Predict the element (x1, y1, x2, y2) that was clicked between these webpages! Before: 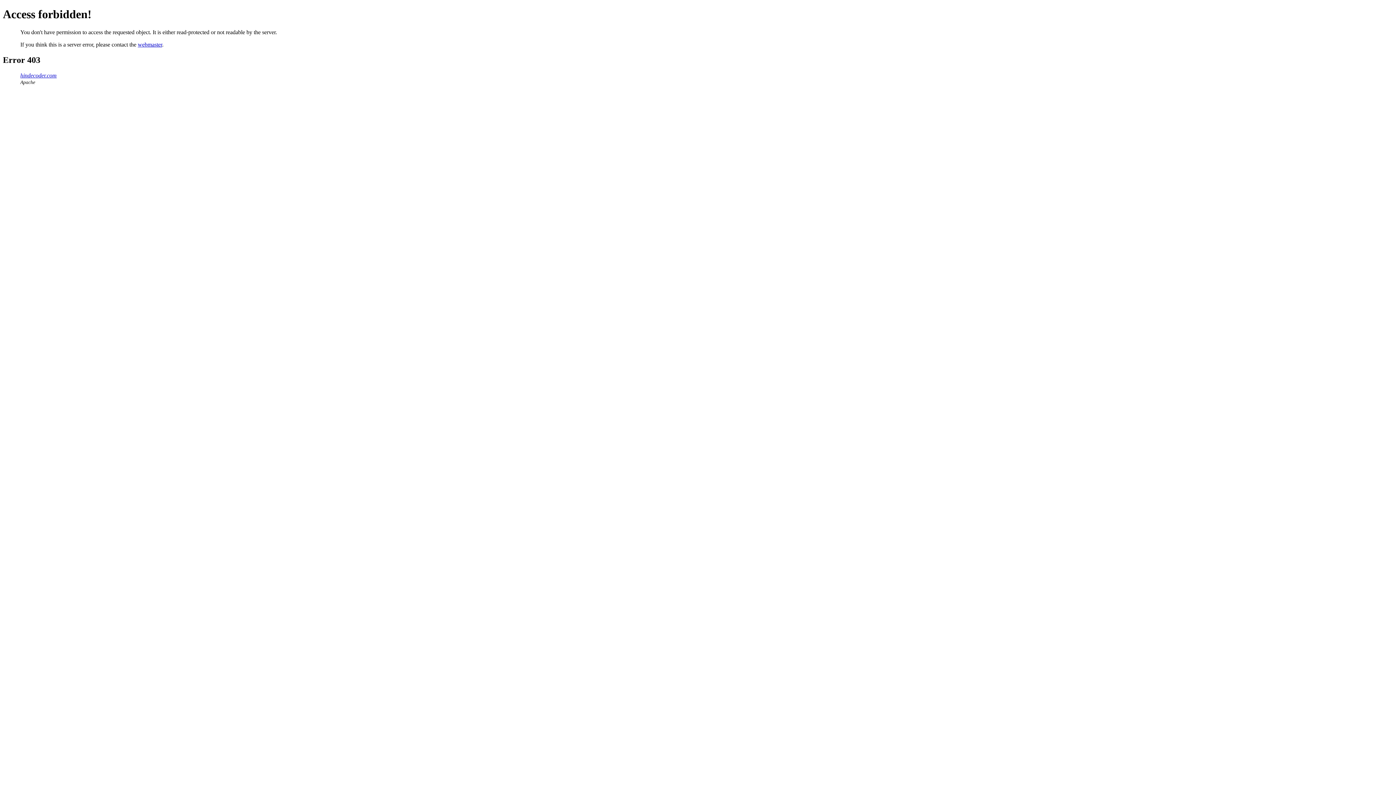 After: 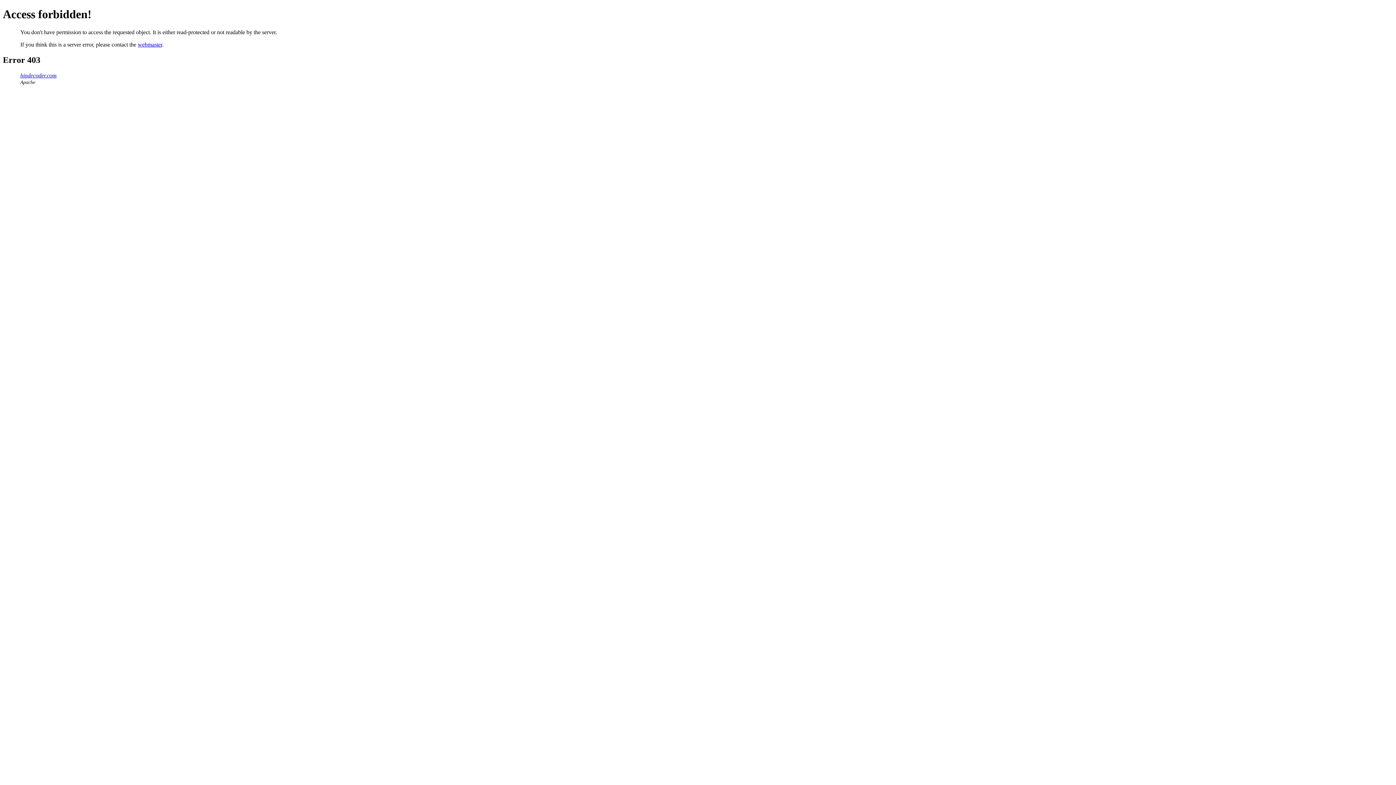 Action: bbox: (137, 41, 162, 47) label: webmaster